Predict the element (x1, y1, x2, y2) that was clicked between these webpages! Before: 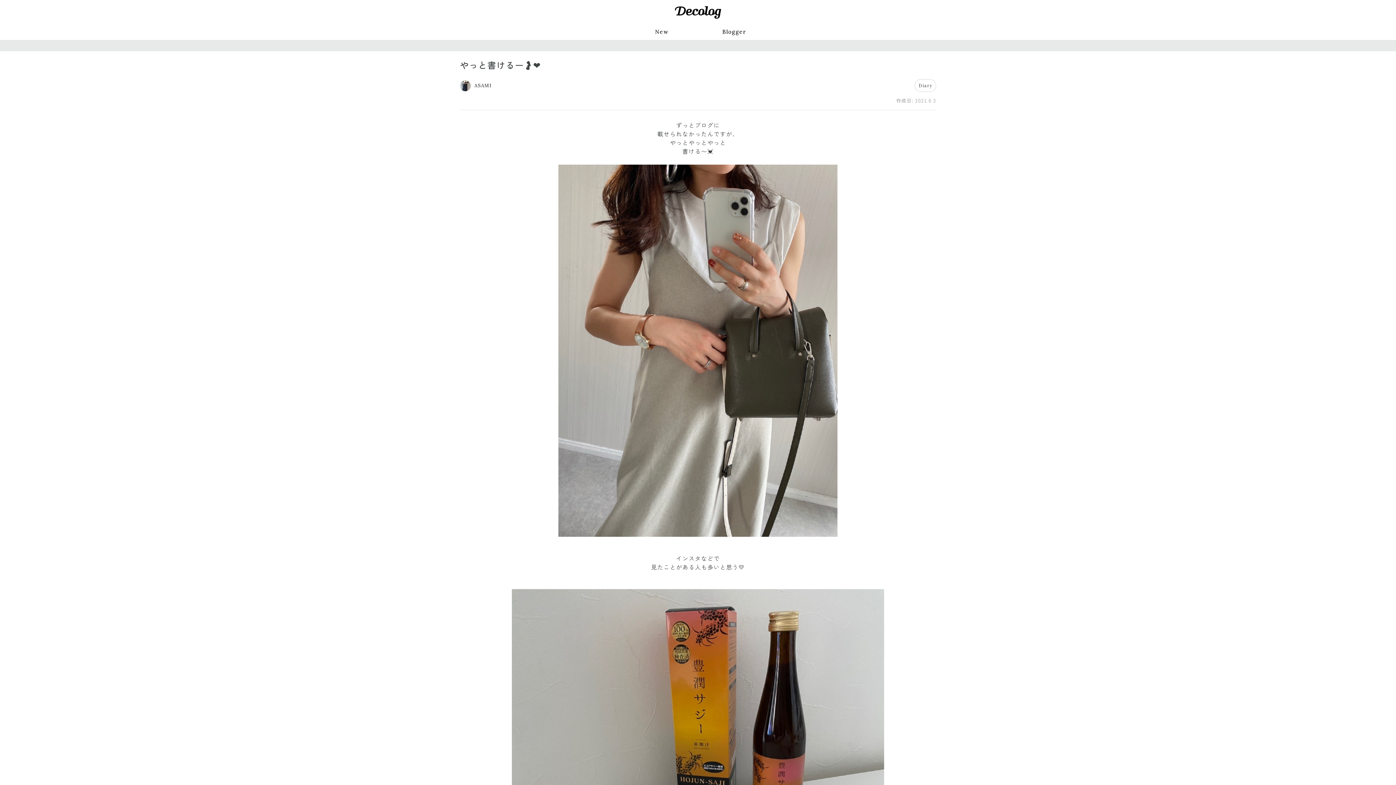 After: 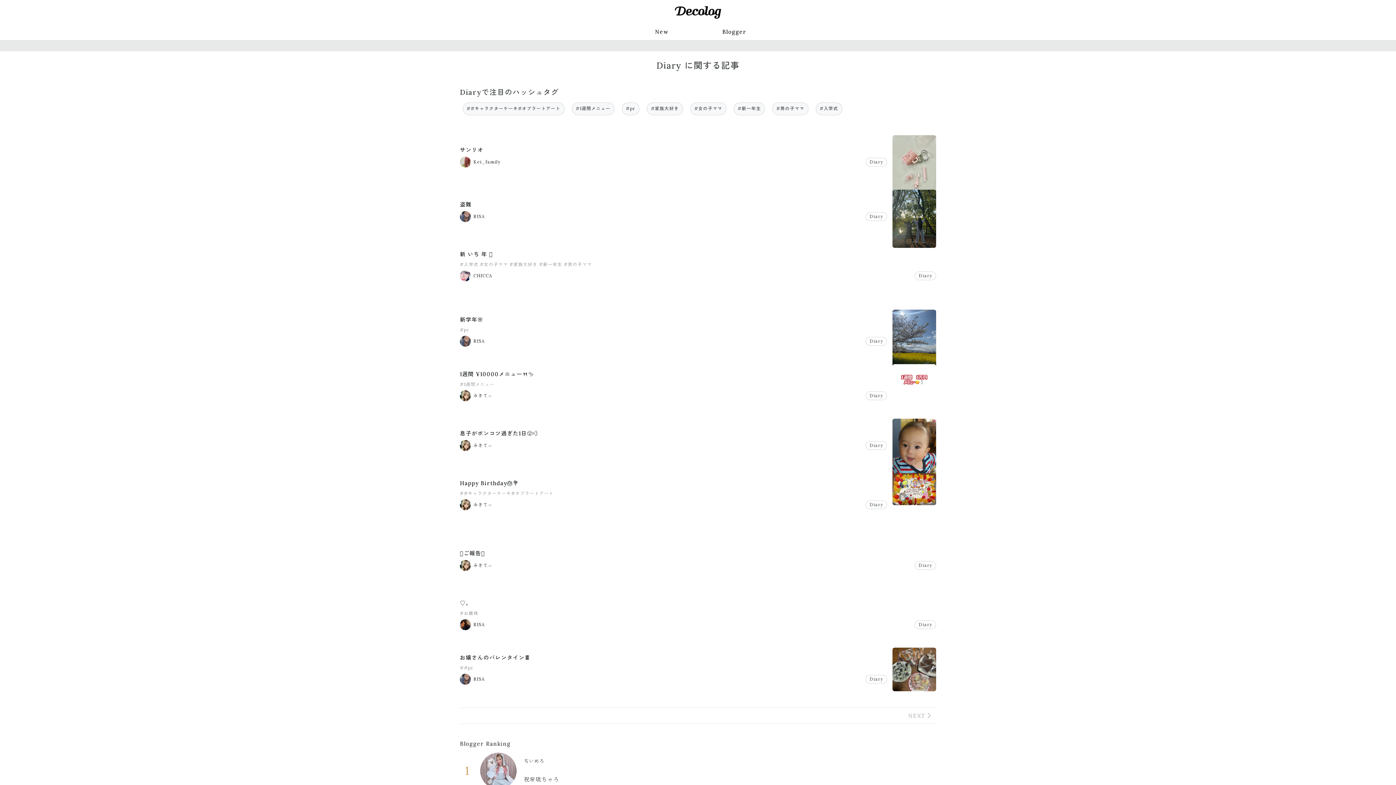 Action: label: Diary bbox: (914, 79, 936, 92)